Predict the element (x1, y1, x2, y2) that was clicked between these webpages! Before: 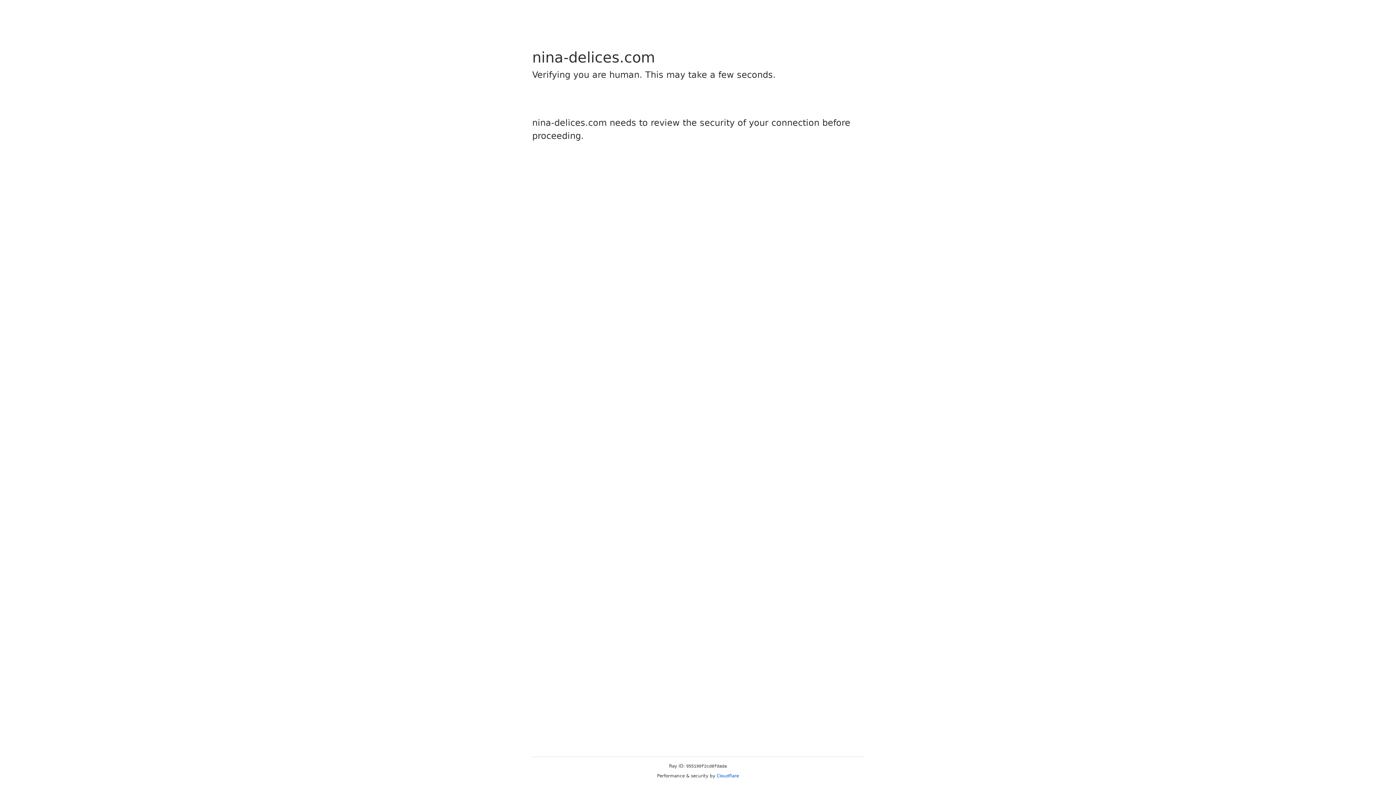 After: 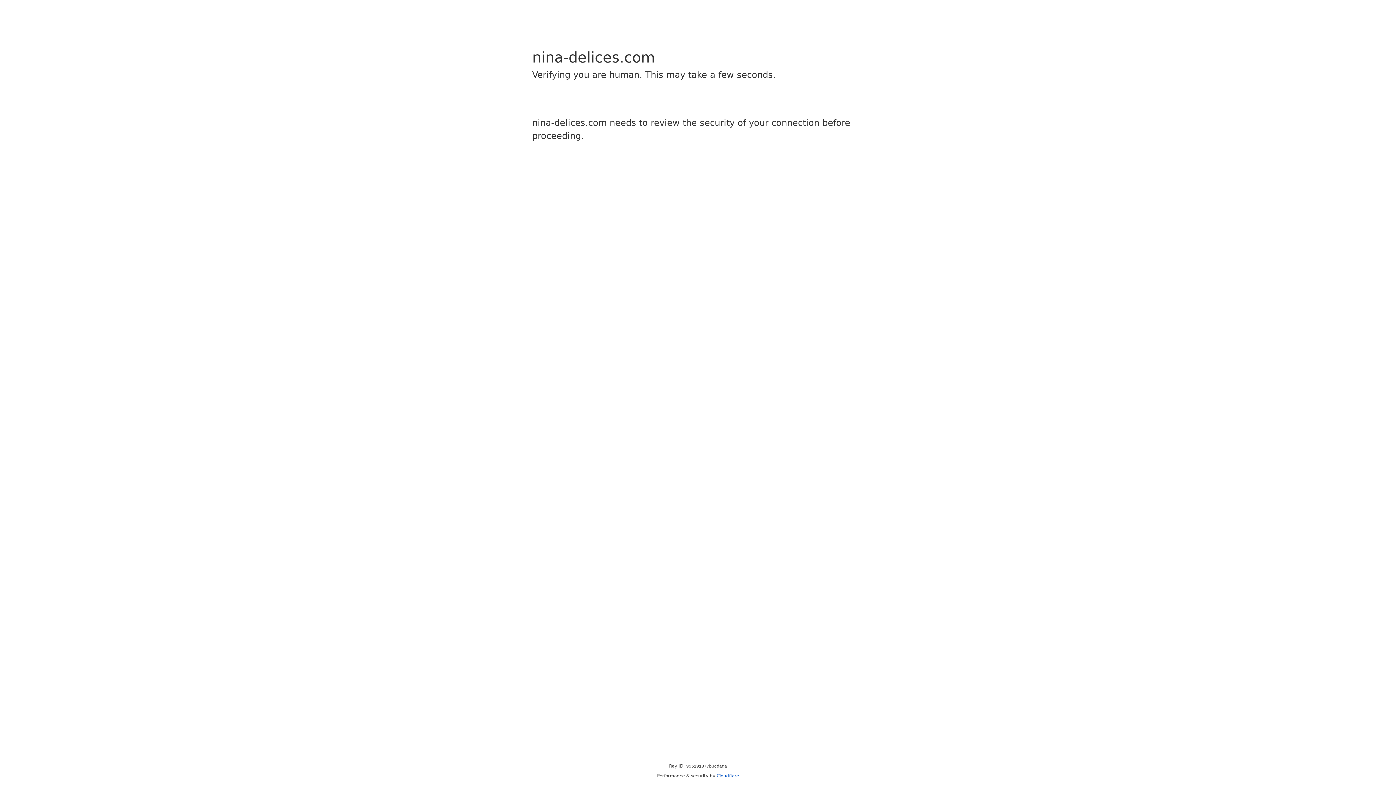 Action: label: Cloudflare bbox: (716, 773, 739, 778)